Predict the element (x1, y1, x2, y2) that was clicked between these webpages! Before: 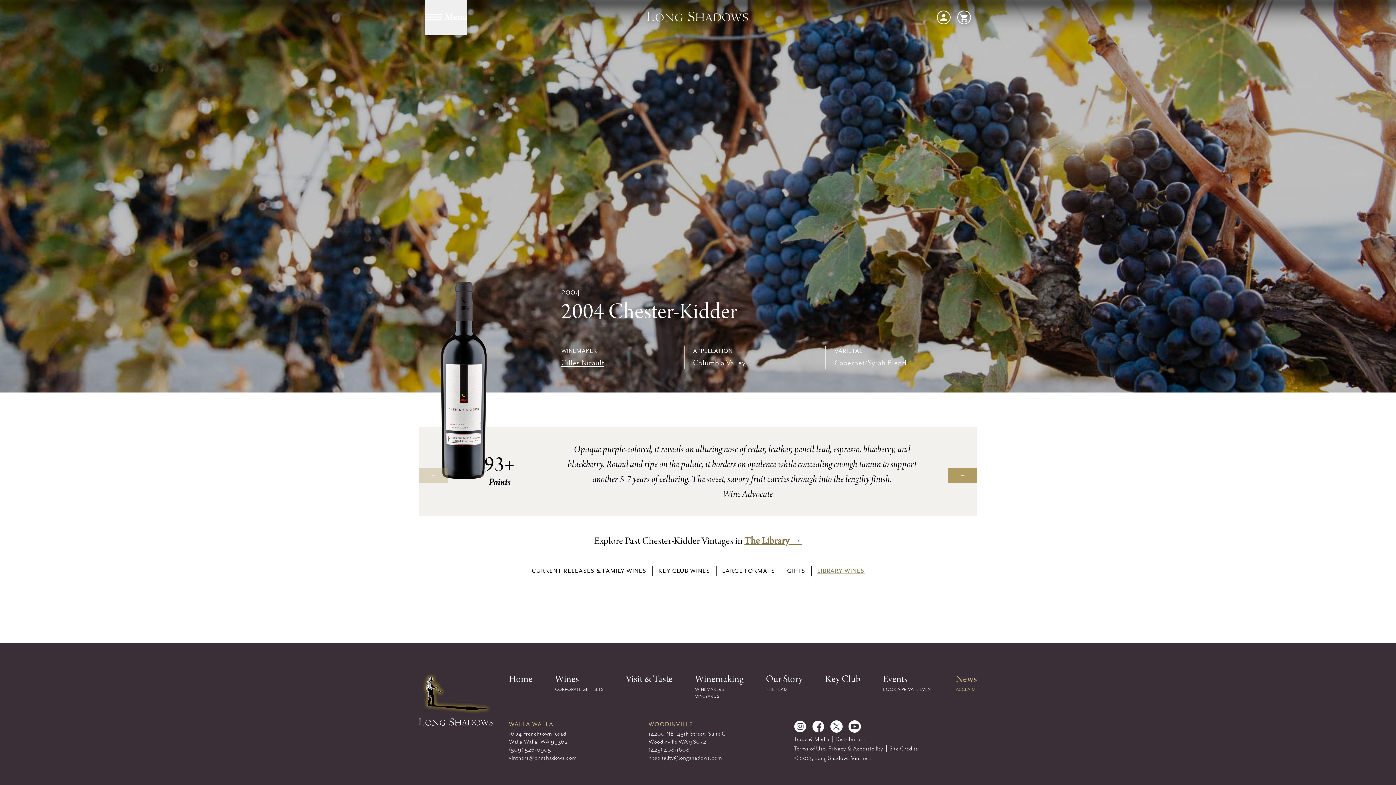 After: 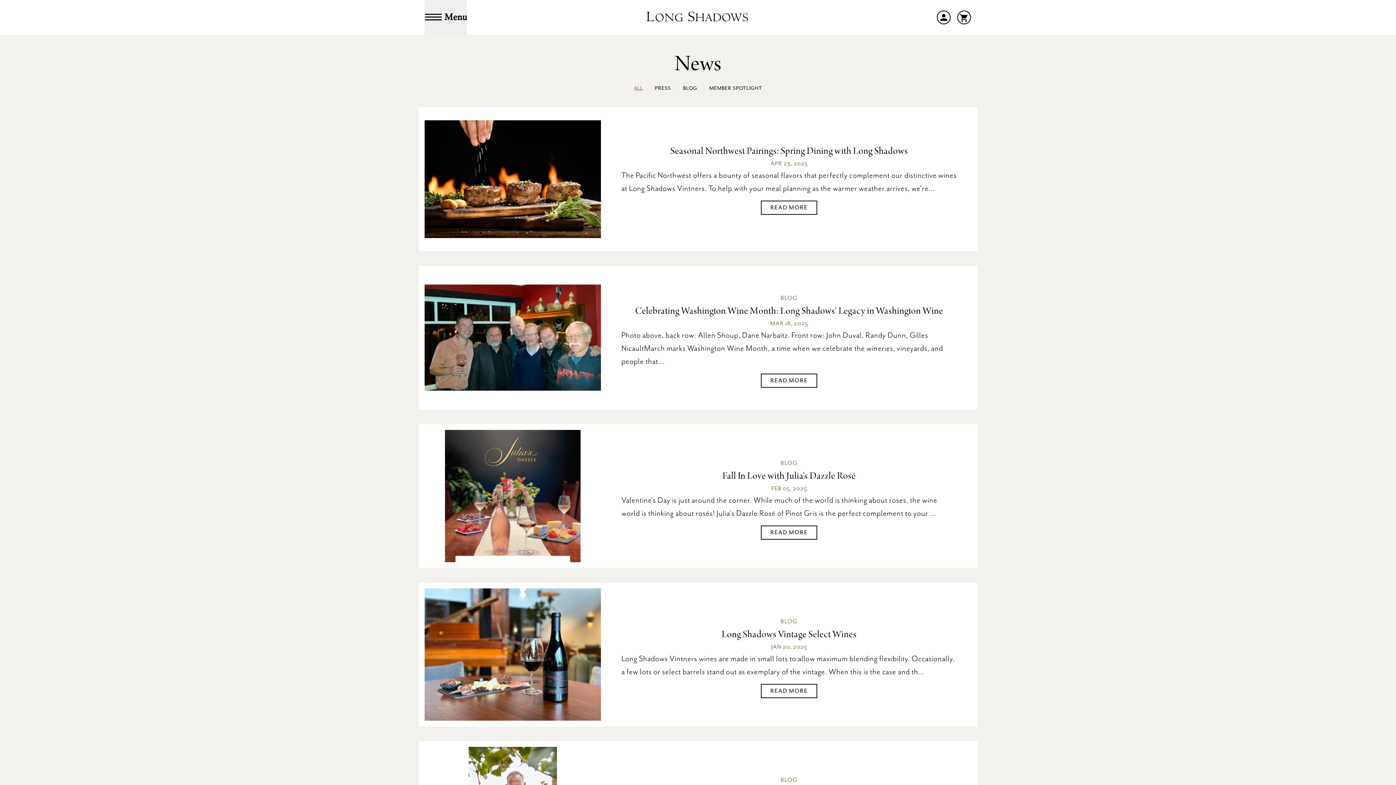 Action: label: News bbox: (956, 672, 977, 686)